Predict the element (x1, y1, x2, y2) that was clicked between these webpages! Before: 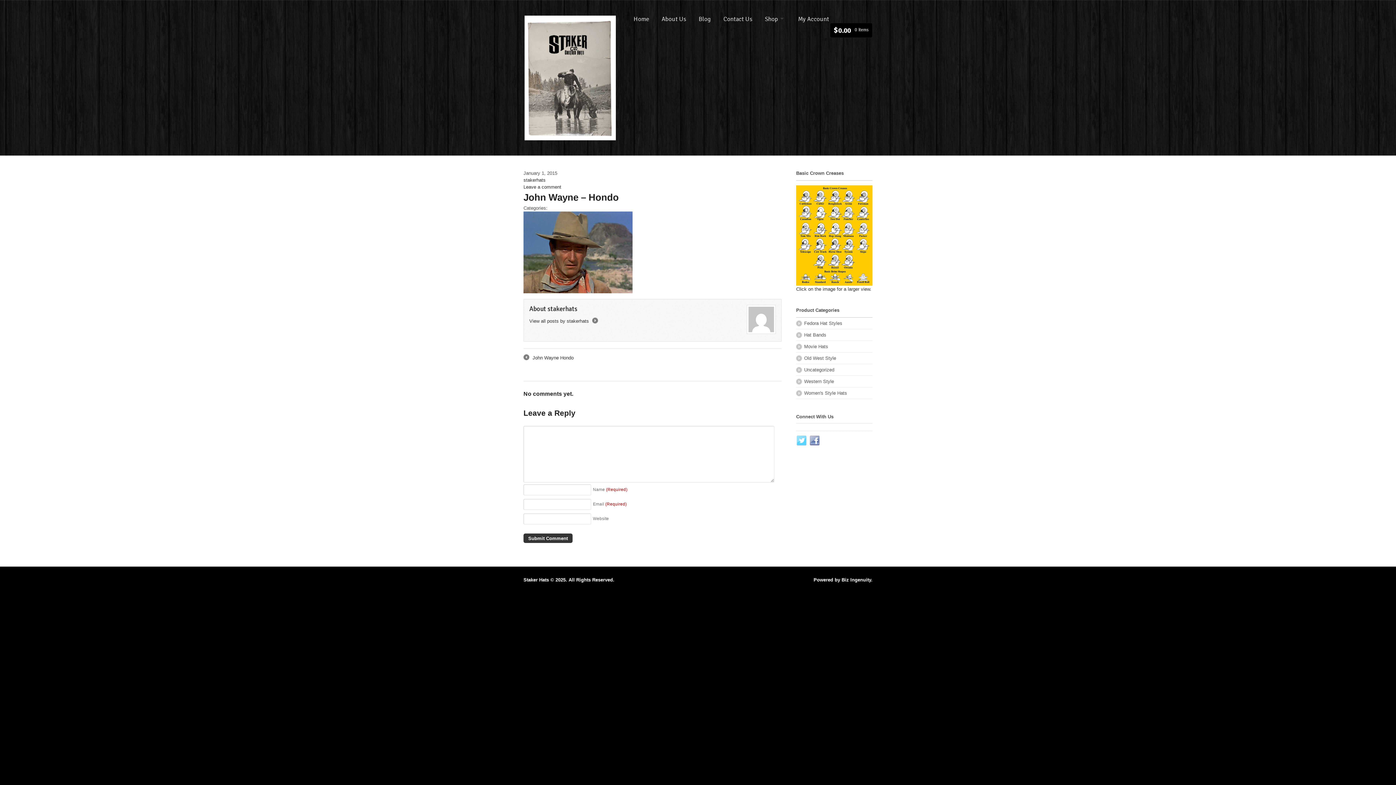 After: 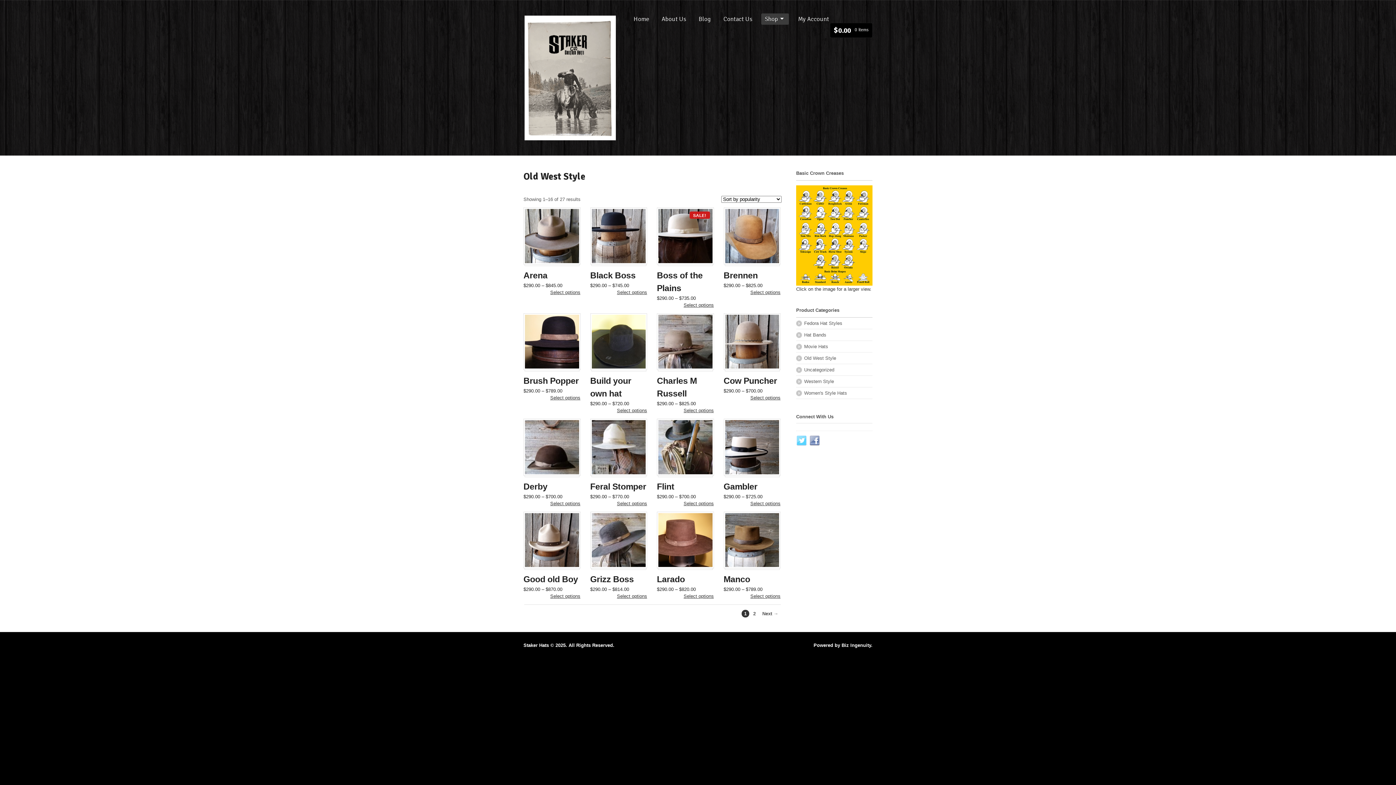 Action: bbox: (796, 352, 872, 364) label: Old West Style